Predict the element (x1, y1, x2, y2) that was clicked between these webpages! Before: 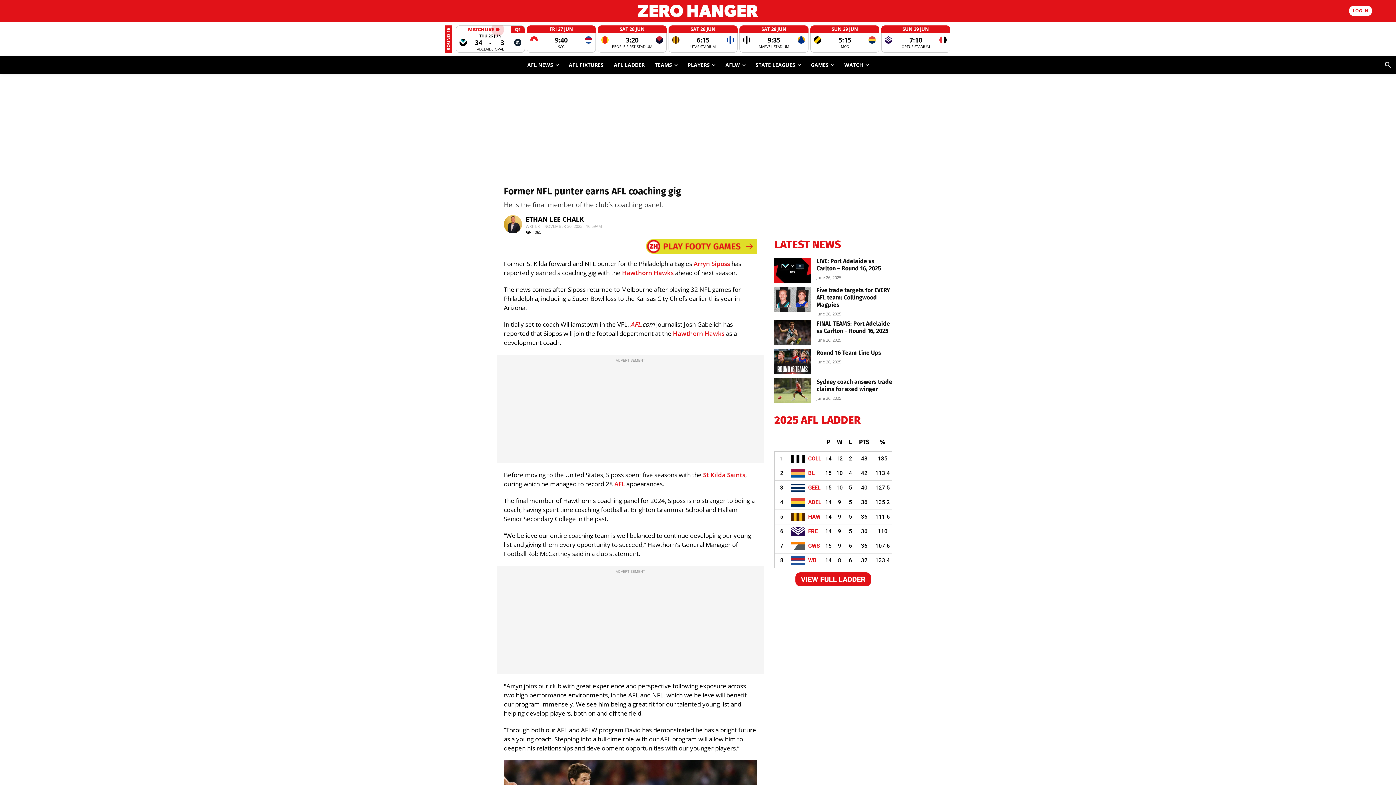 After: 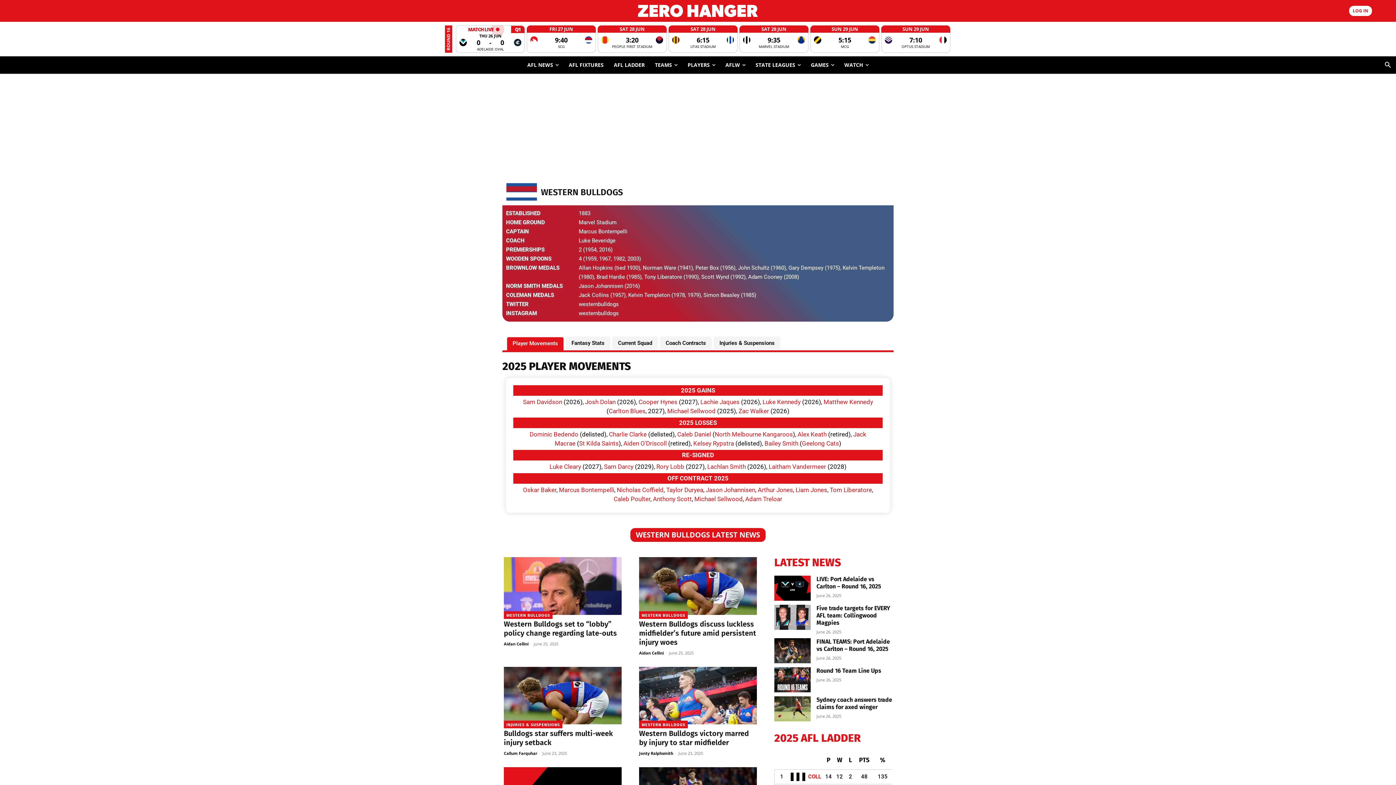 Action: bbox: (790, 561, 805, 567)